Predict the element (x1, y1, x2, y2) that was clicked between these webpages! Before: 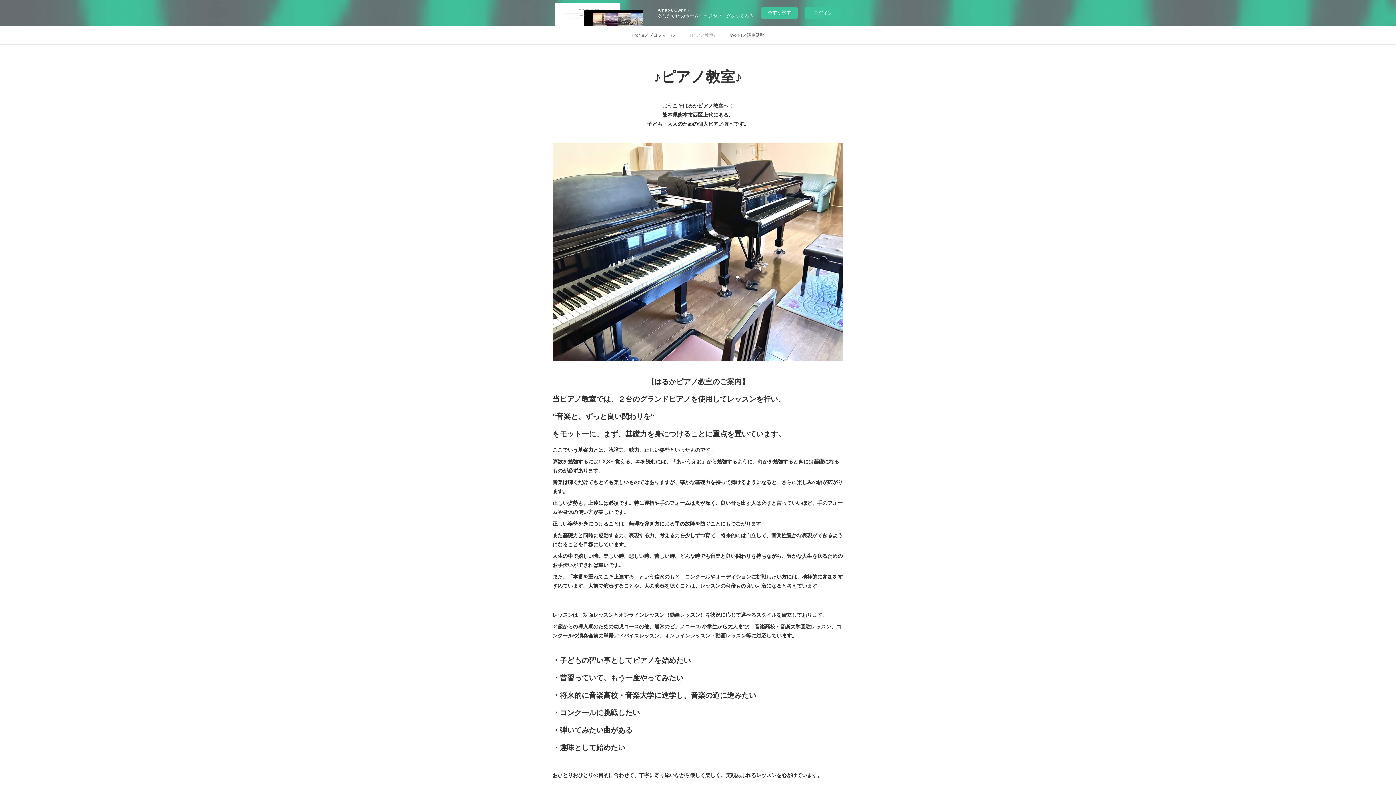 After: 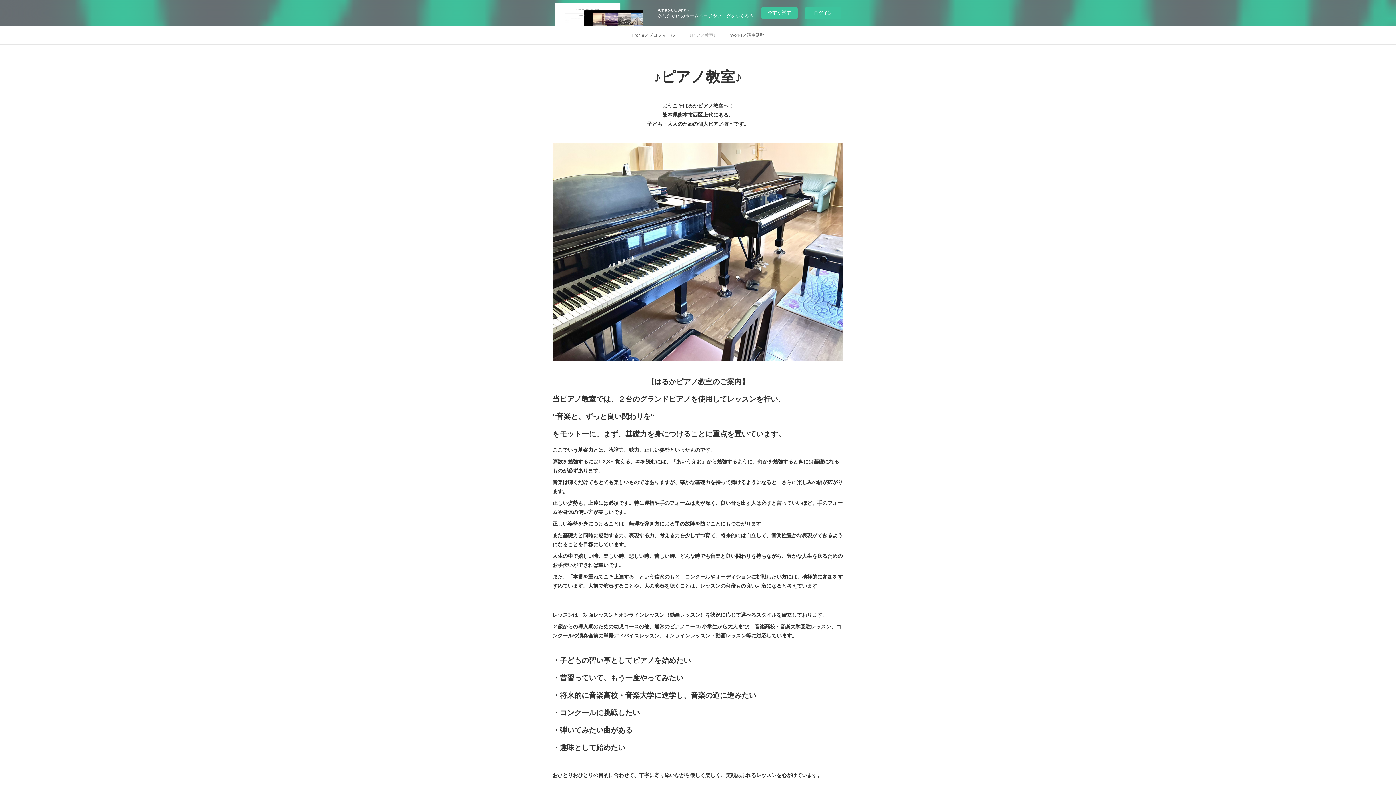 Action: bbox: (682, 26, 723, 44) label: ♪ピアノ教室♪